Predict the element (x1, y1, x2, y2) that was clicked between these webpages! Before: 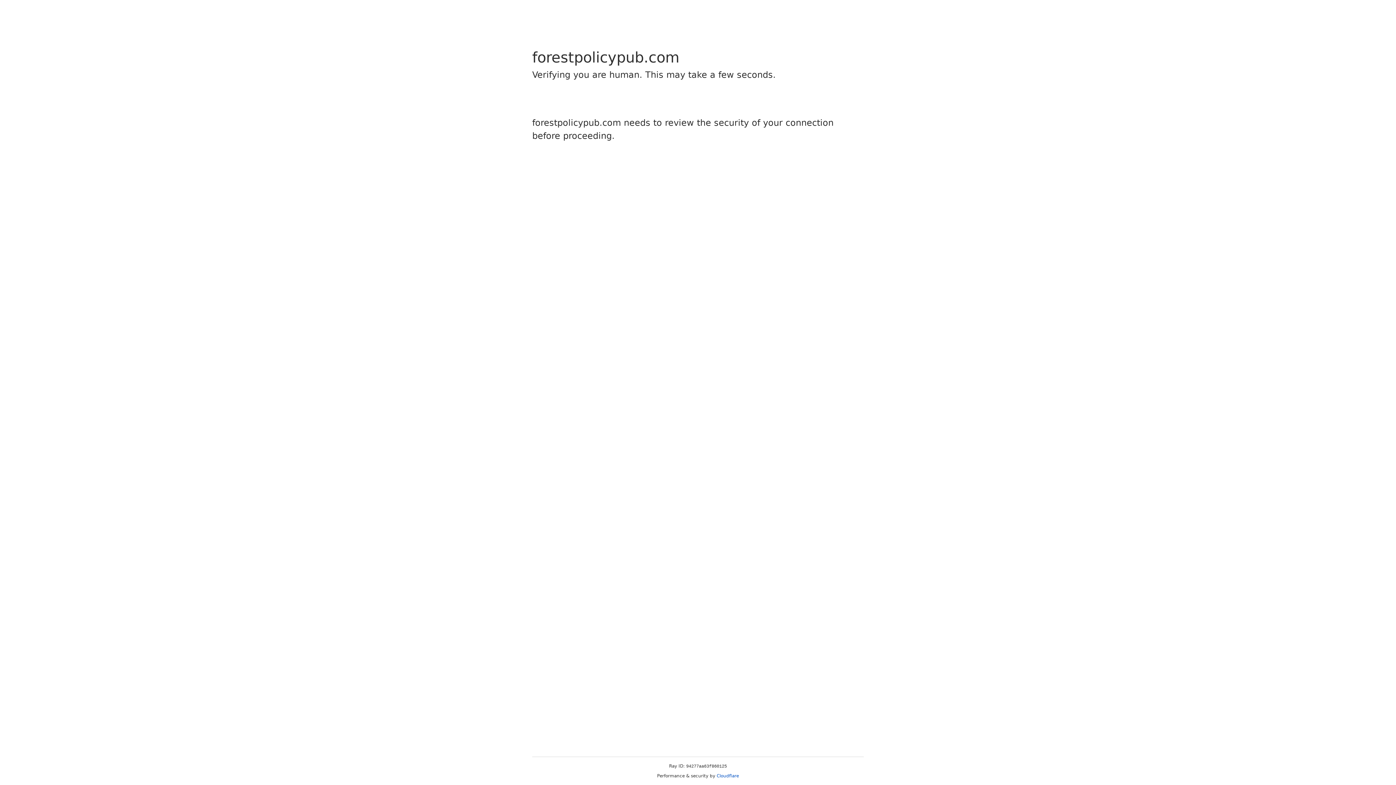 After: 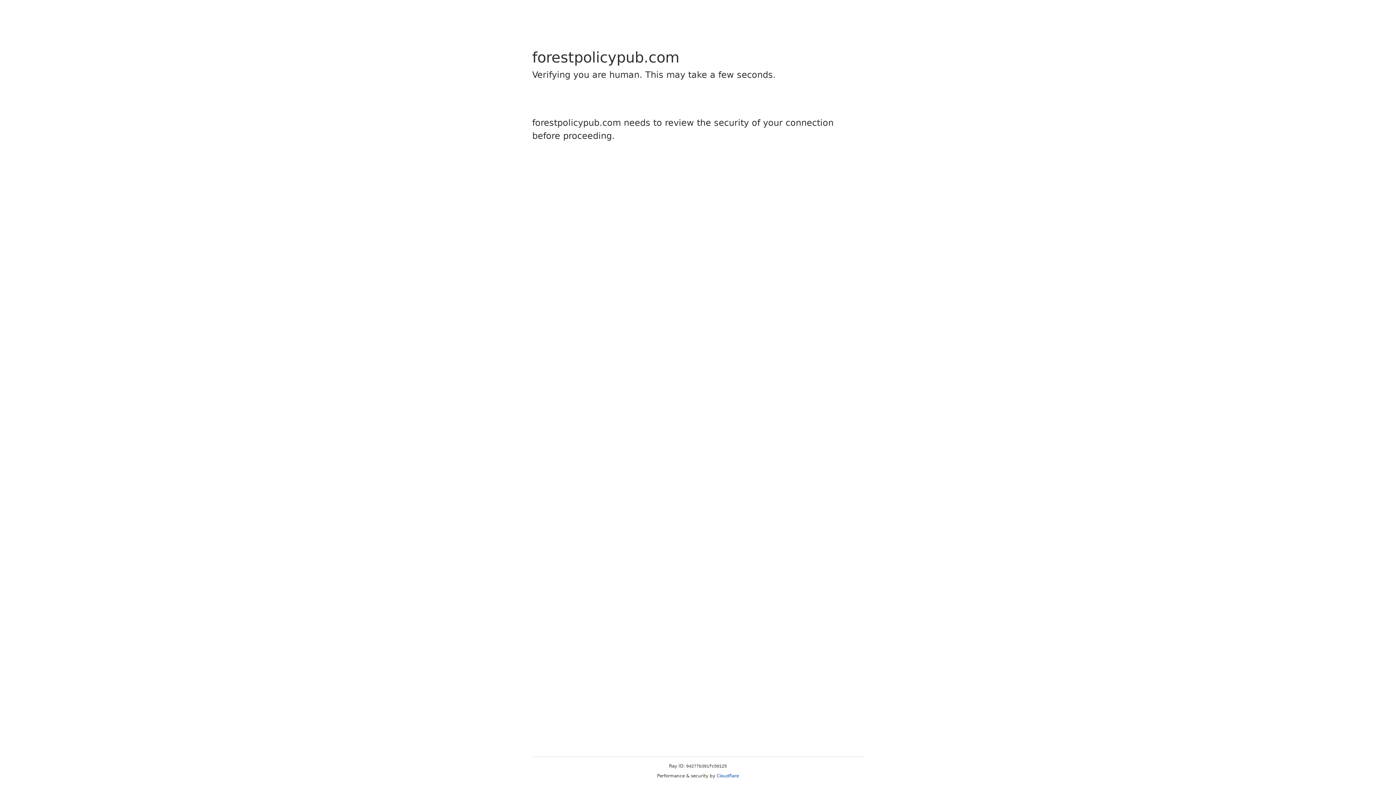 Action: bbox: (716, 773, 739, 778) label: Cloudflare